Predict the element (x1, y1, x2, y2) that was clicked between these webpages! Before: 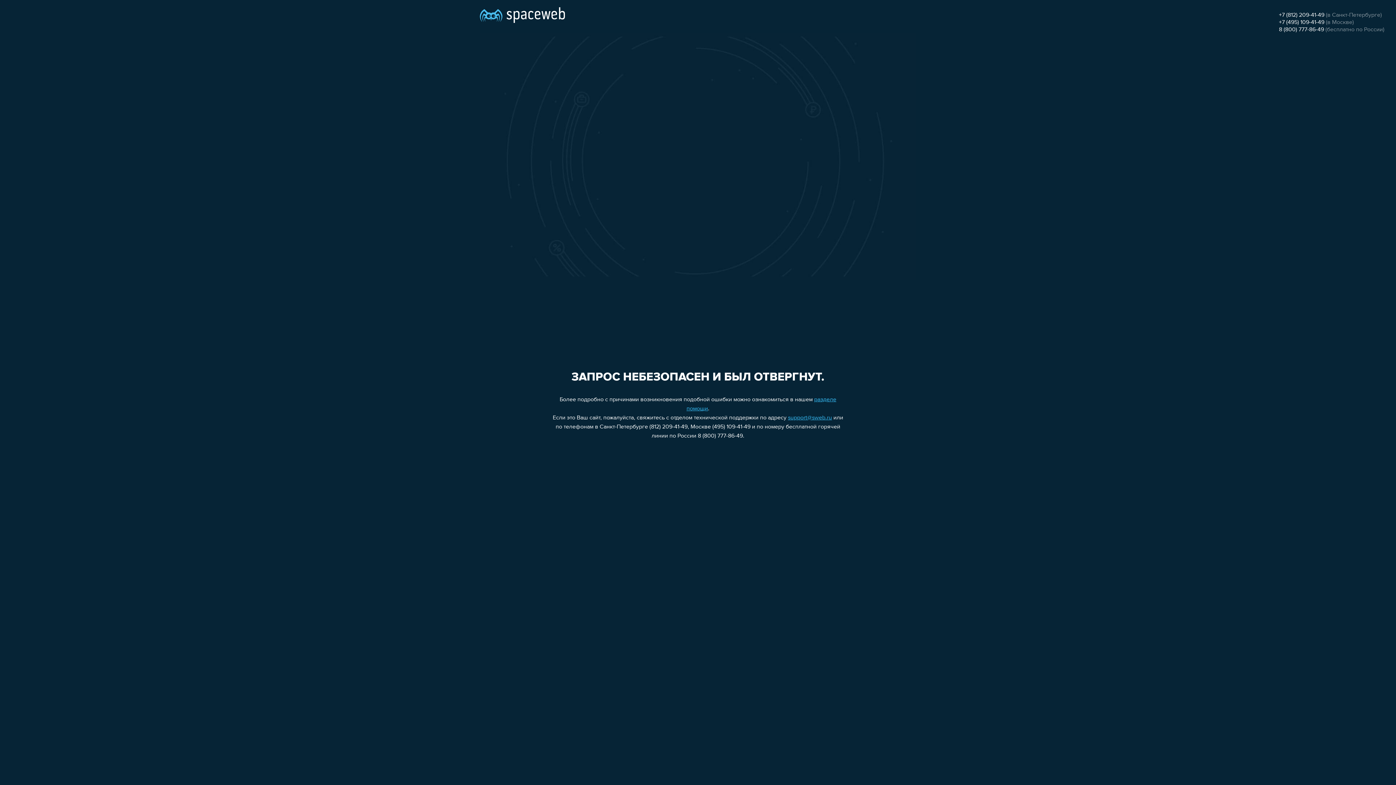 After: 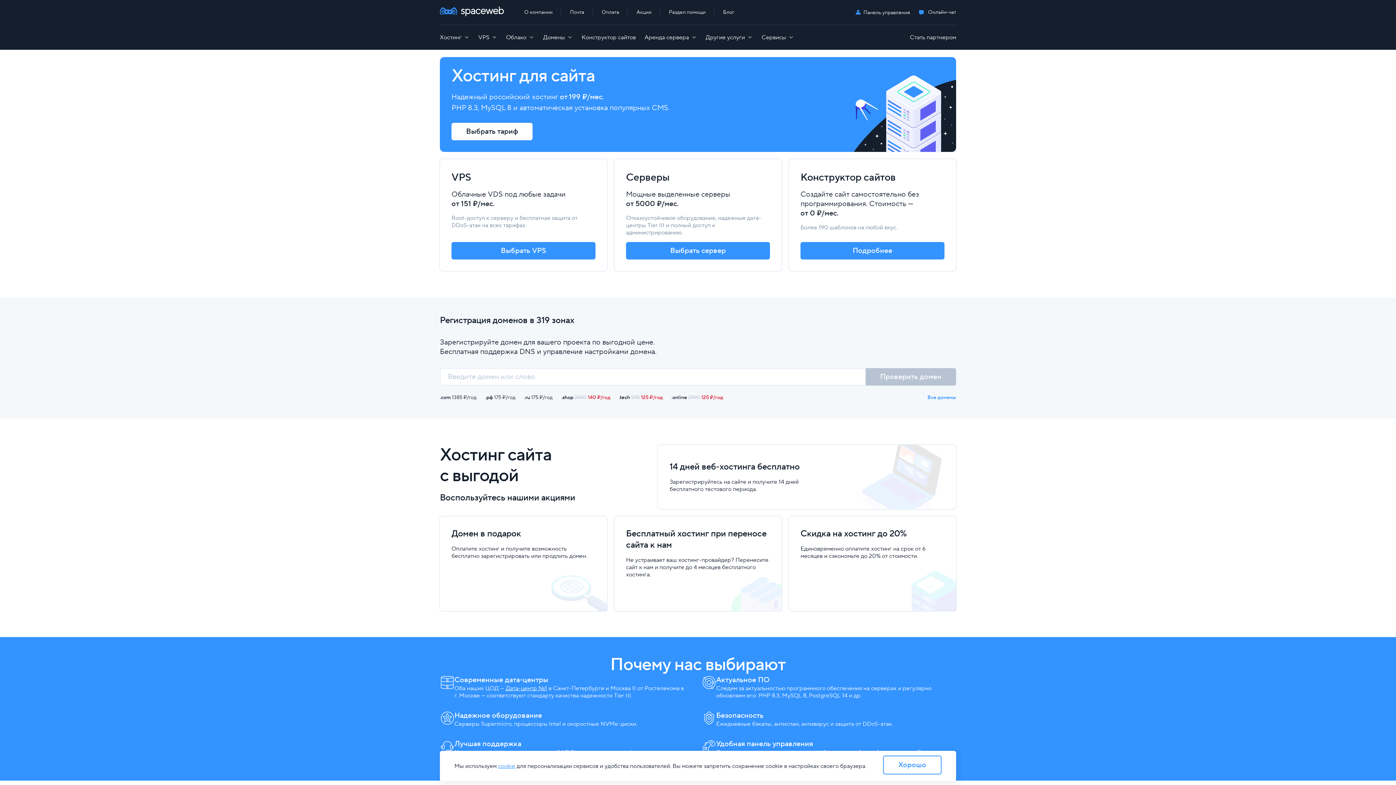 Action: bbox: (480, 0, 565, 25)